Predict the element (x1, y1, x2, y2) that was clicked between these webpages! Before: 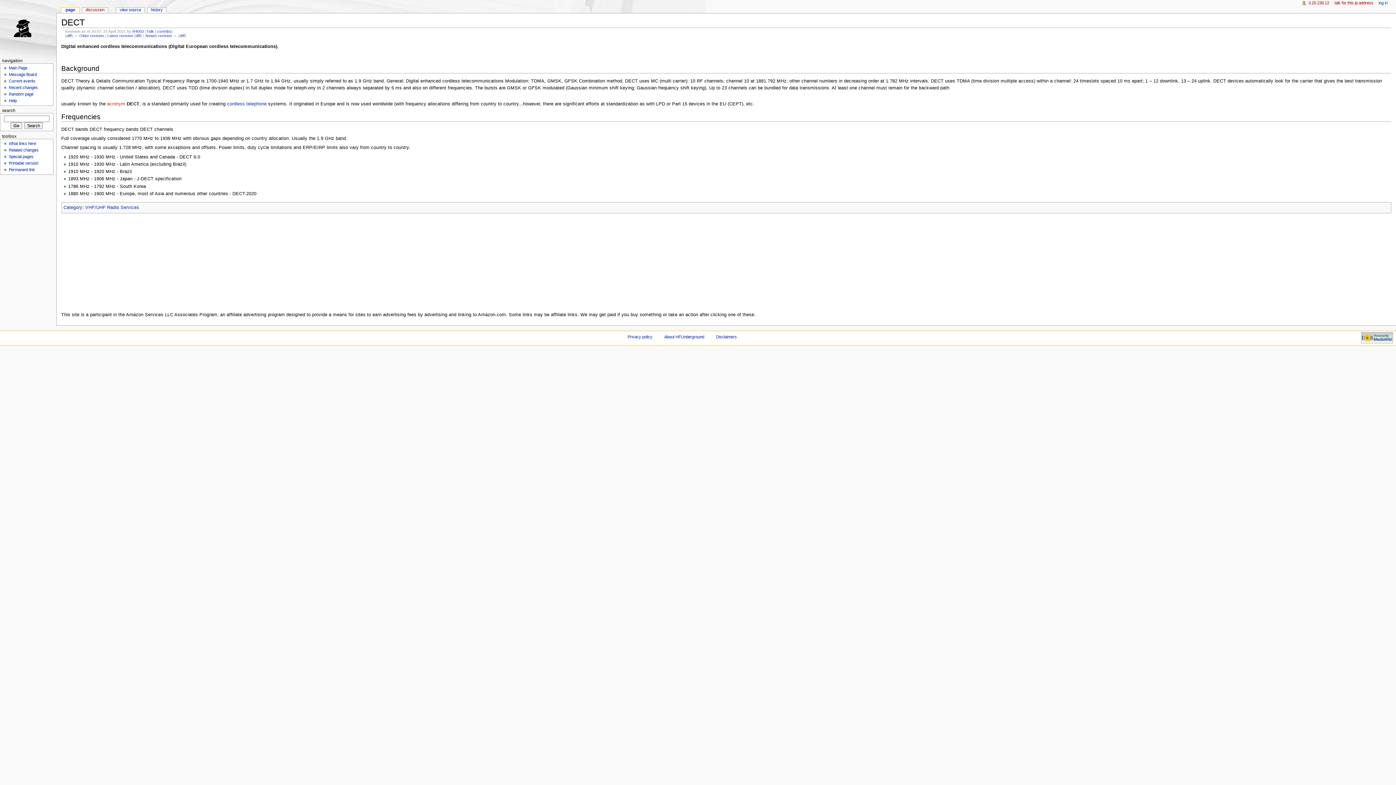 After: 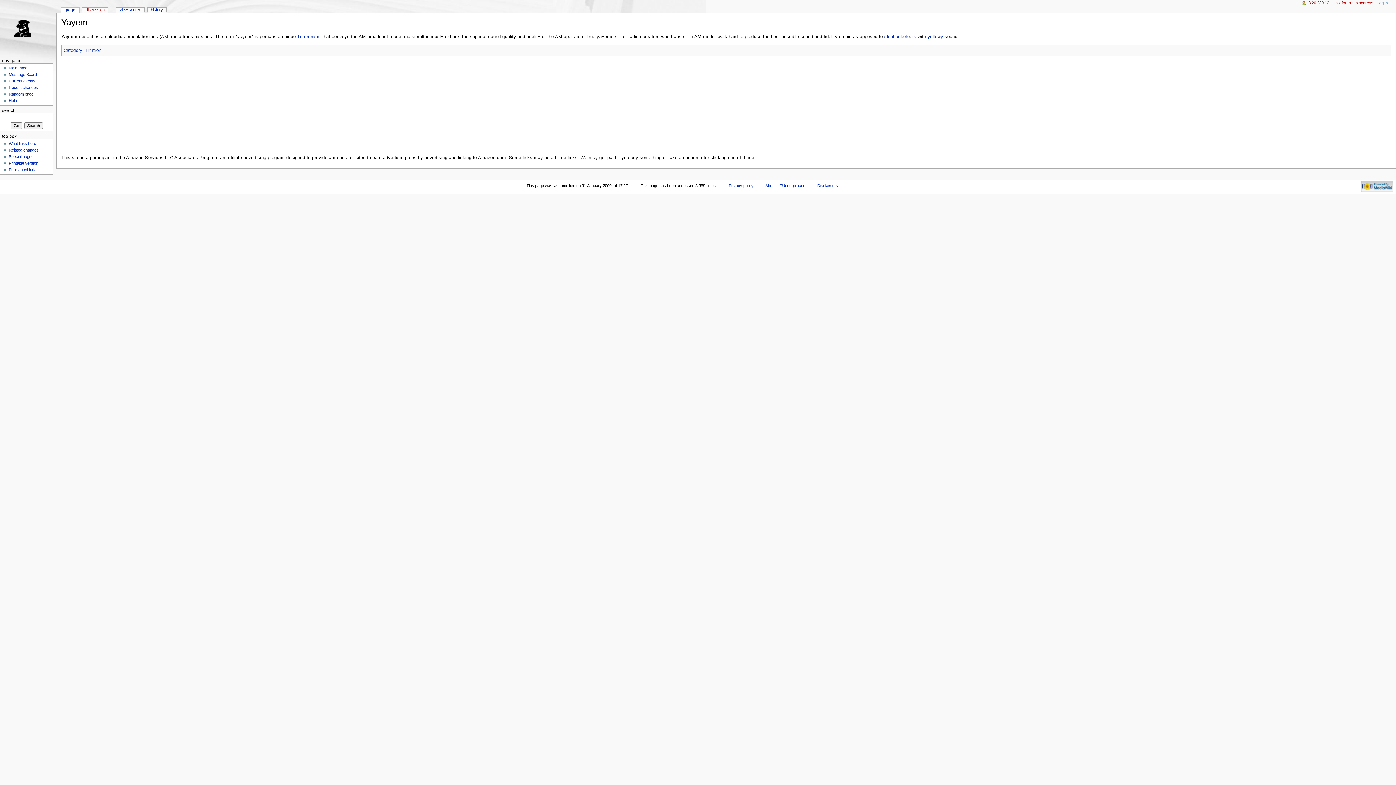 Action: label: Random page bbox: (8, 92, 33, 96)